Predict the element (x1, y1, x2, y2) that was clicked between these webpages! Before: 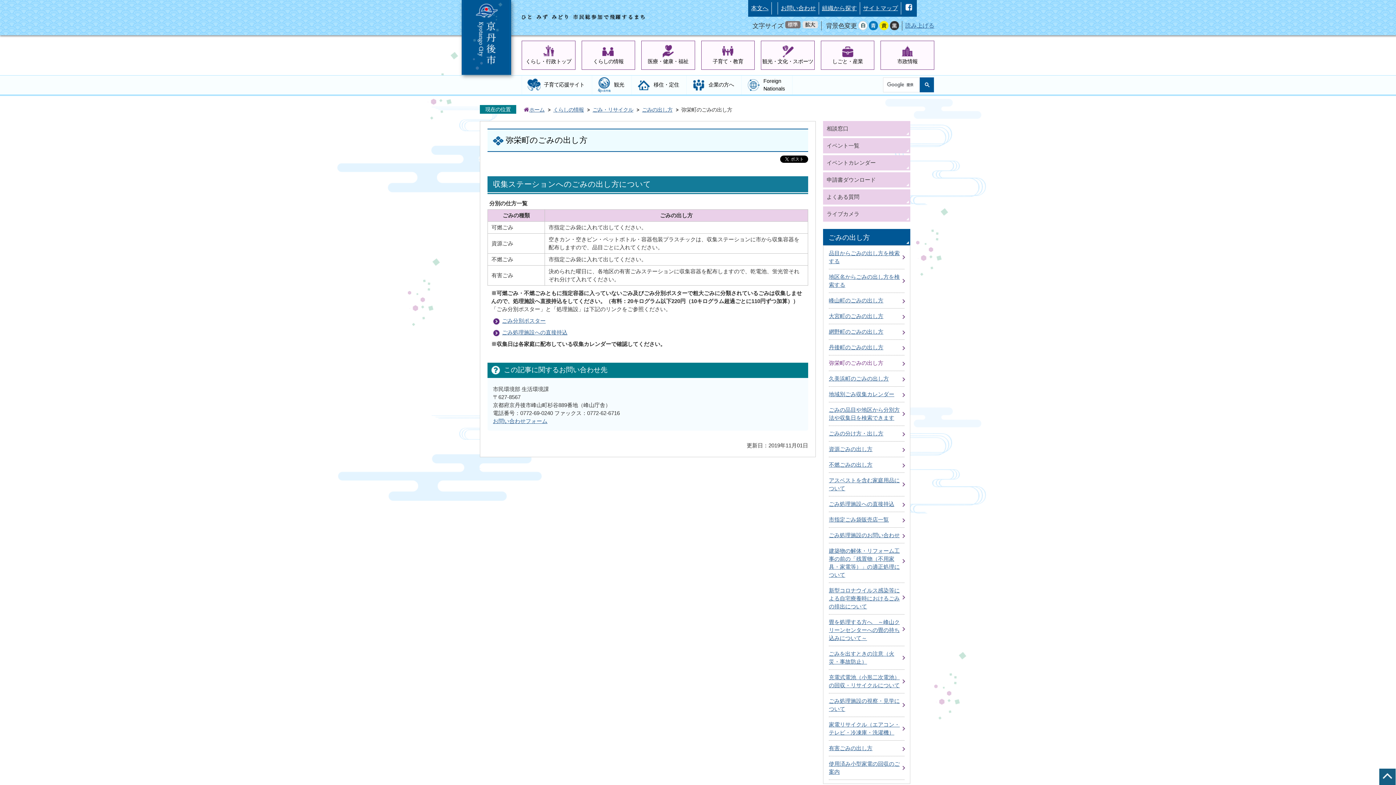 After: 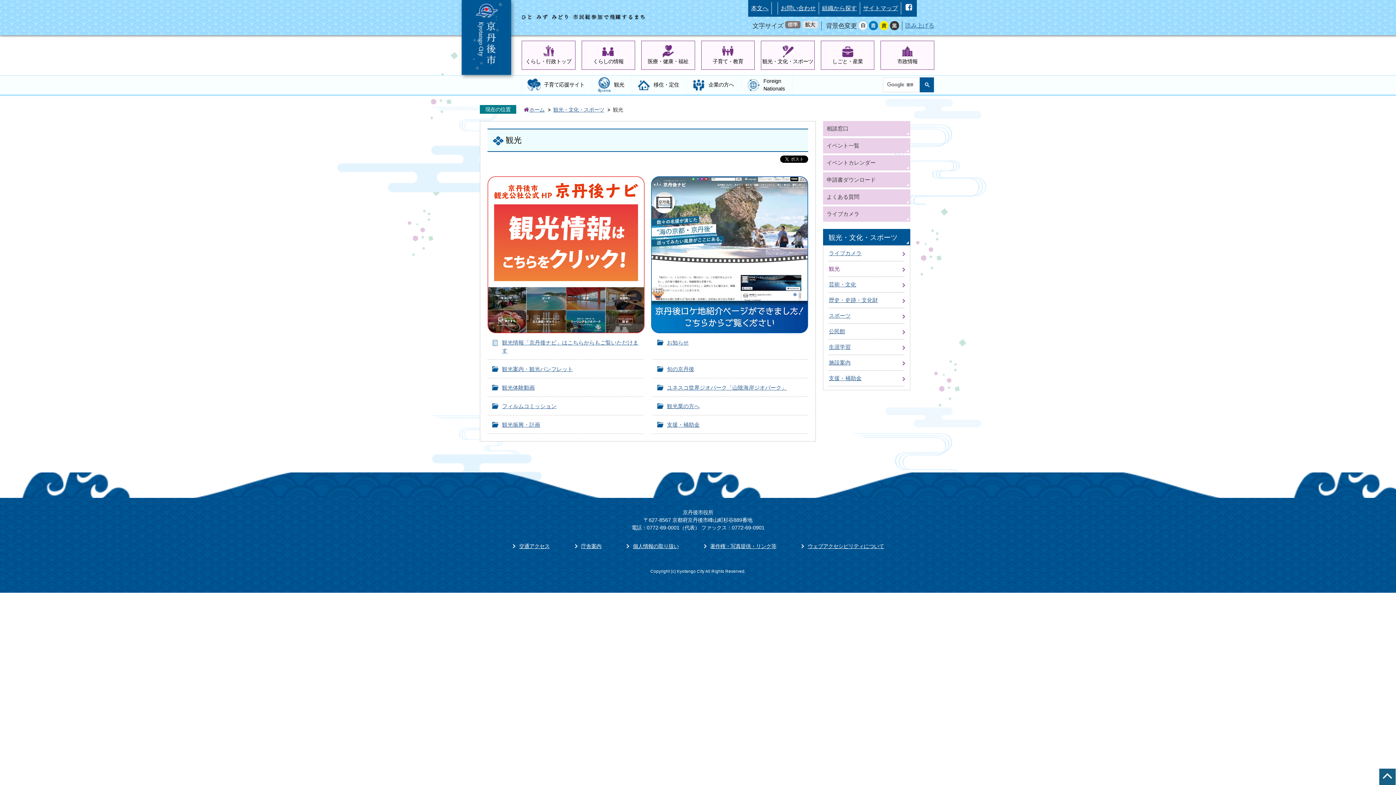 Action: bbox: (592, 75, 631, 94) label: 観光